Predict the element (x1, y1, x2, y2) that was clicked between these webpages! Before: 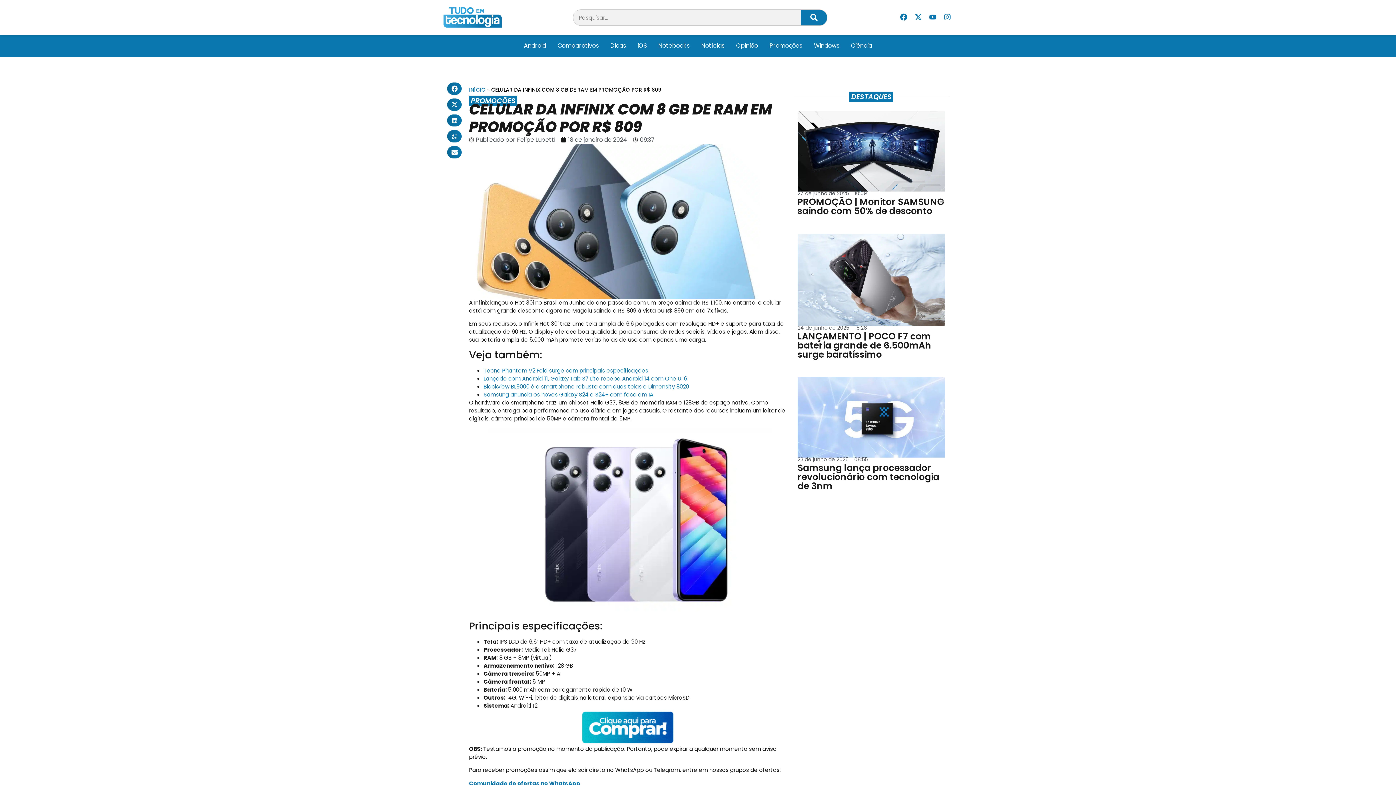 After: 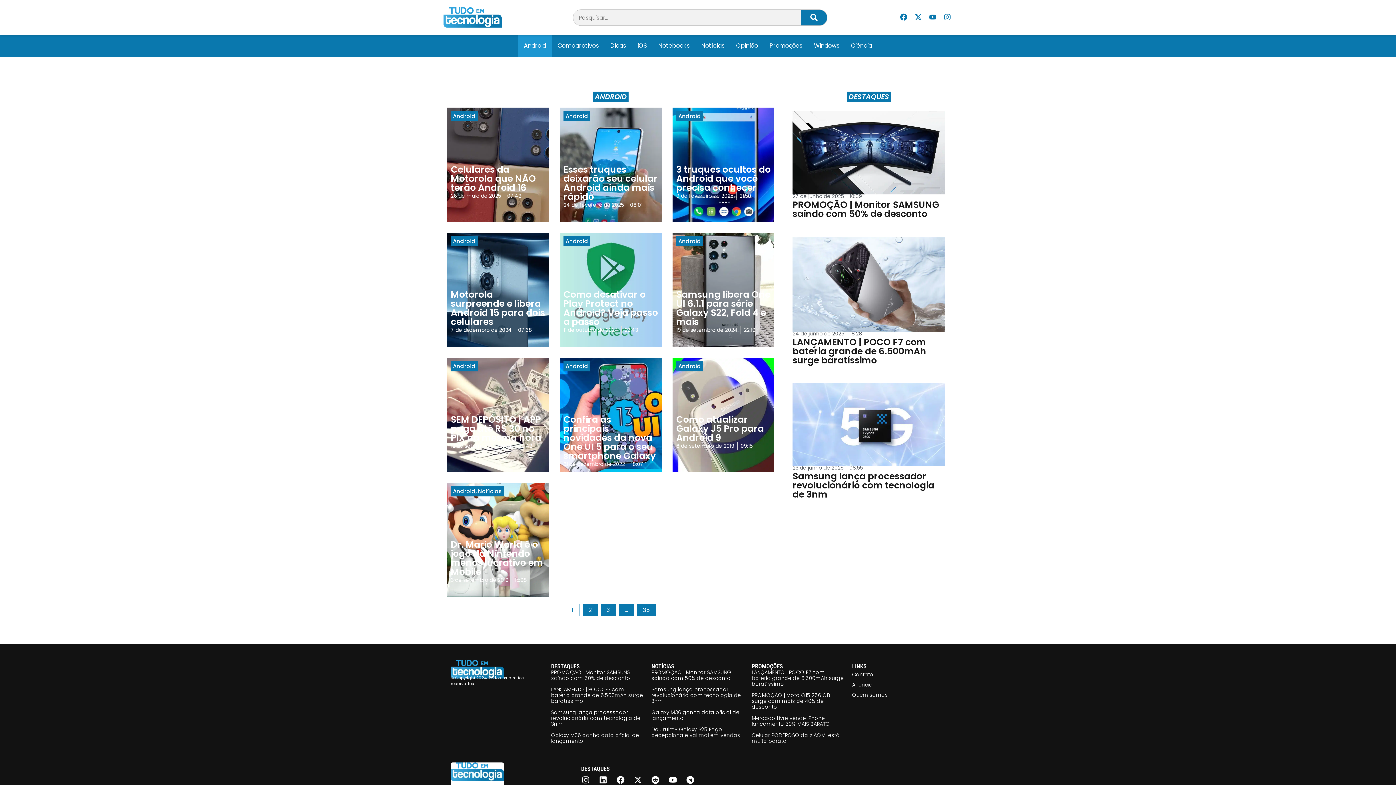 Action: bbox: (518, 34, 552, 56) label: Android